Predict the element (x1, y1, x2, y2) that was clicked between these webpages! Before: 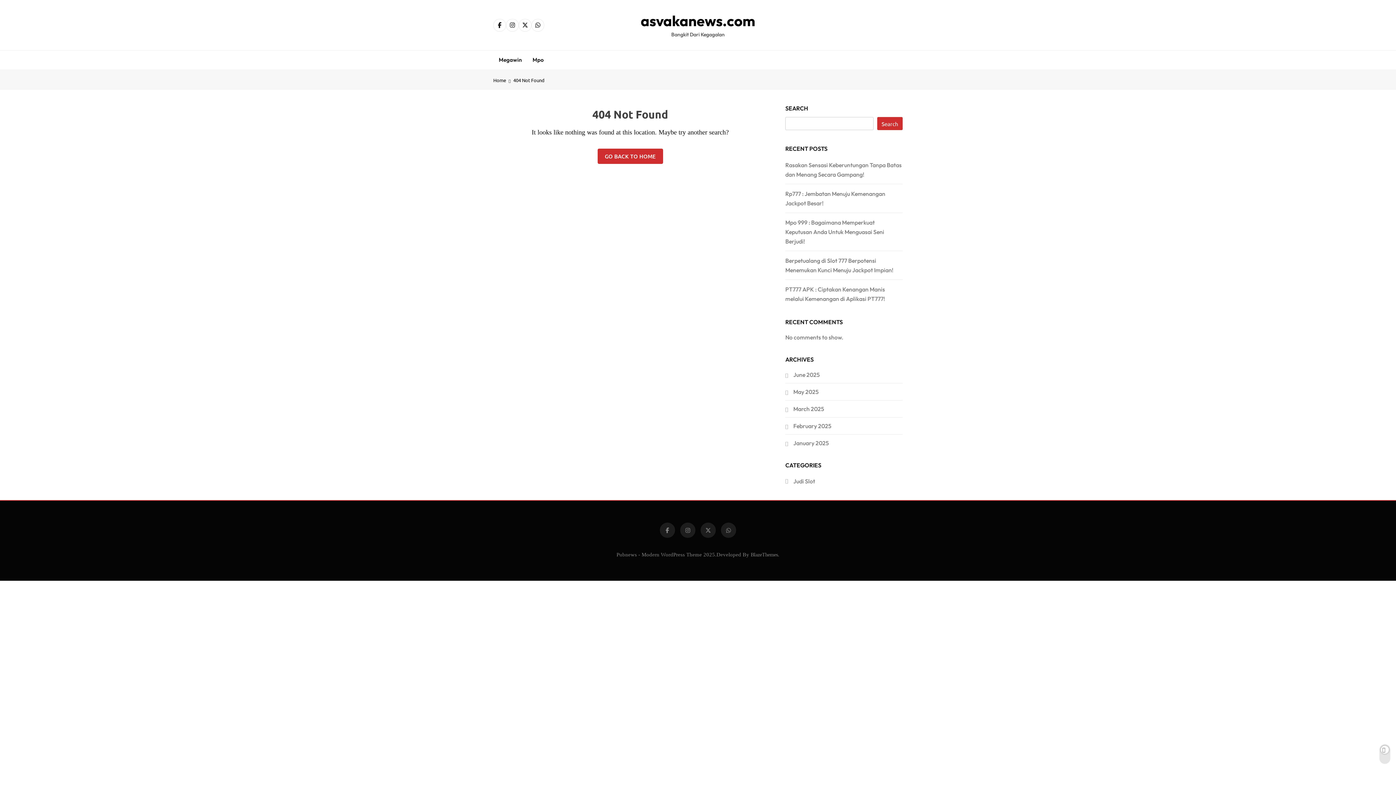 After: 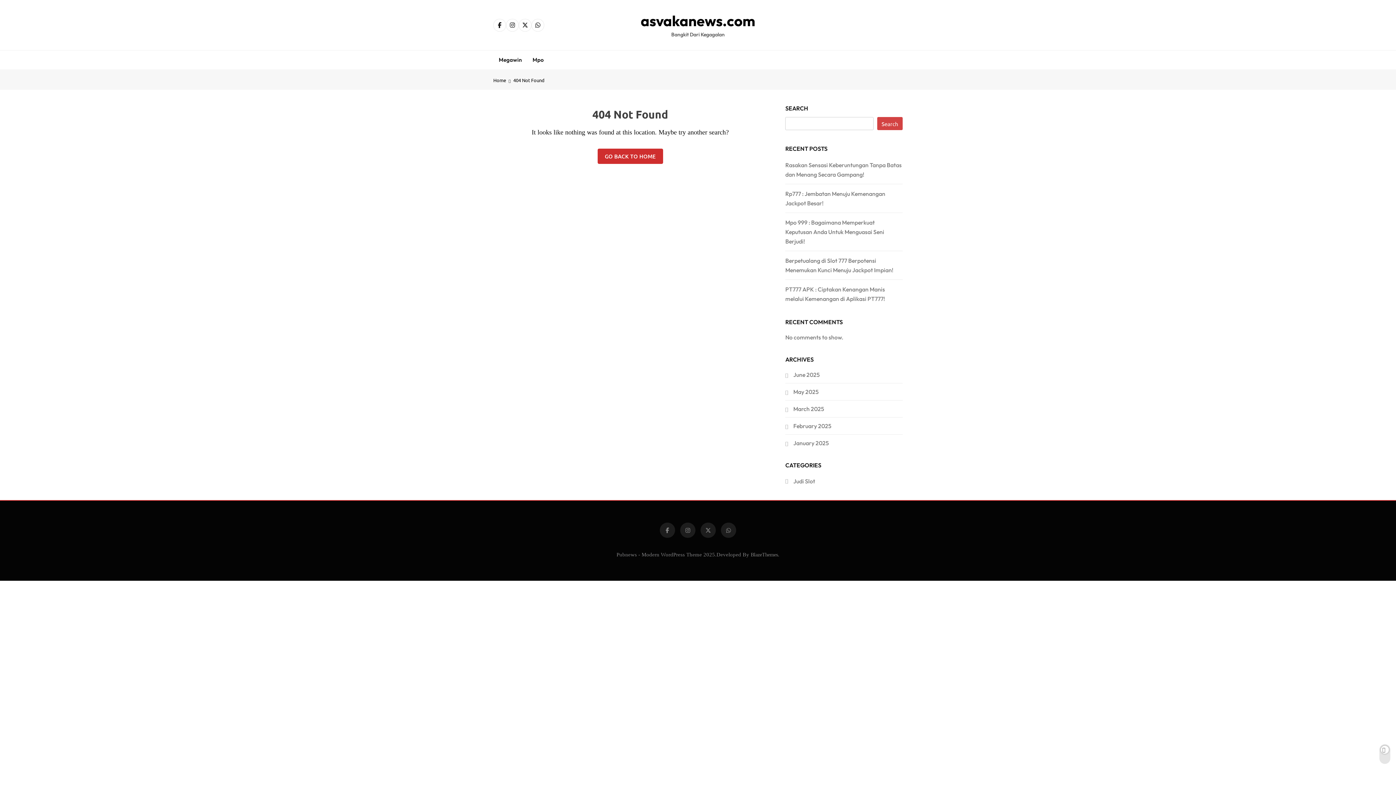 Action: bbox: (877, 117, 902, 130) label: Search